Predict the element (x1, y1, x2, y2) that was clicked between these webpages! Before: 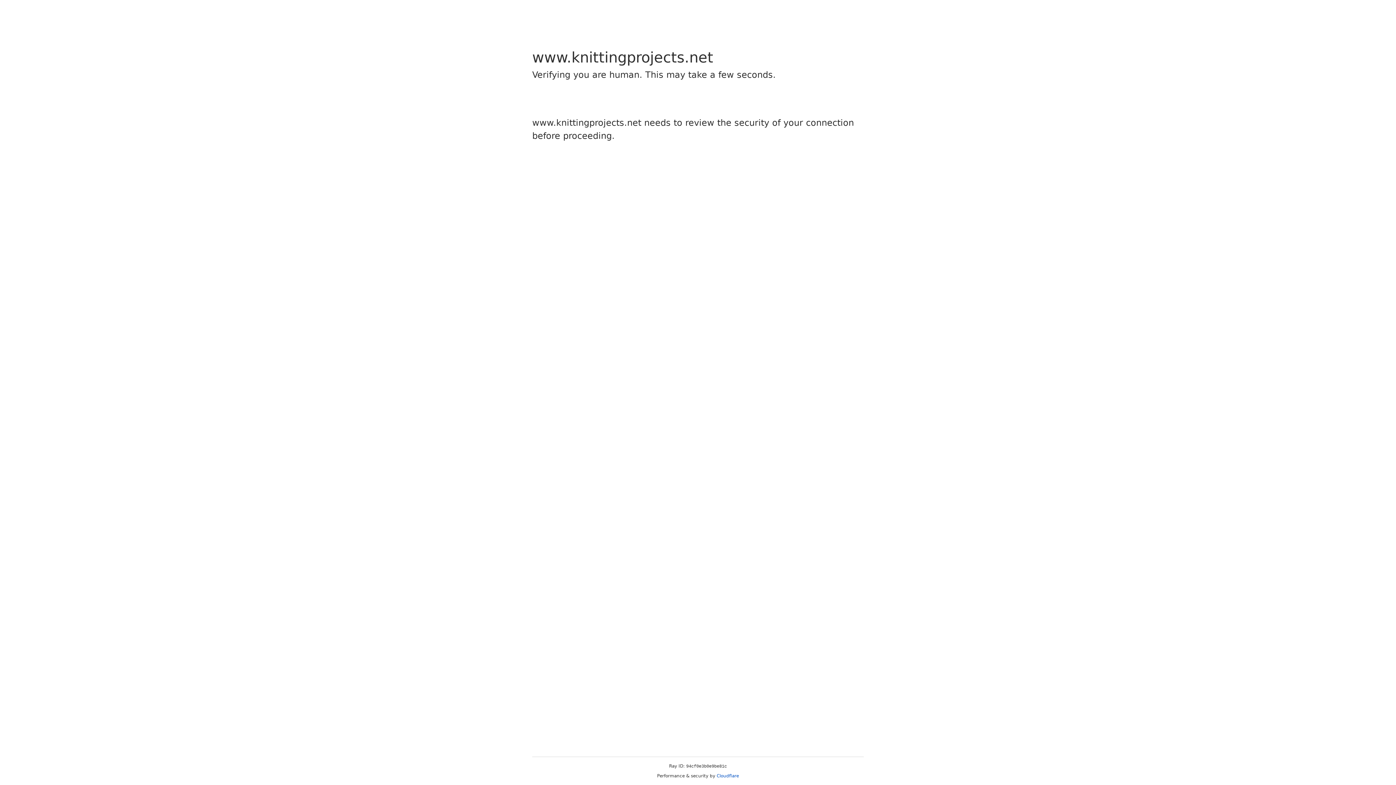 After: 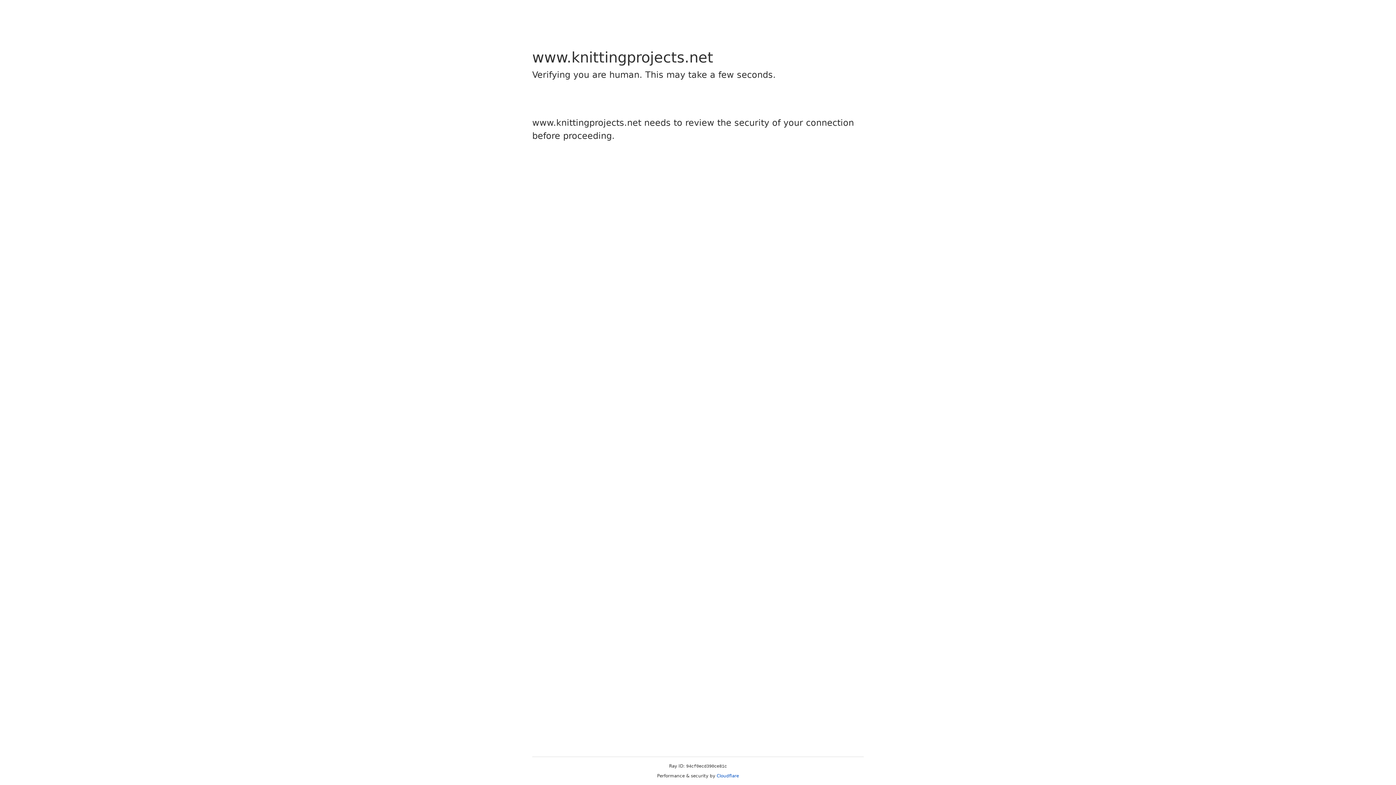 Action: label: Cloudflare bbox: (716, 773, 739, 778)